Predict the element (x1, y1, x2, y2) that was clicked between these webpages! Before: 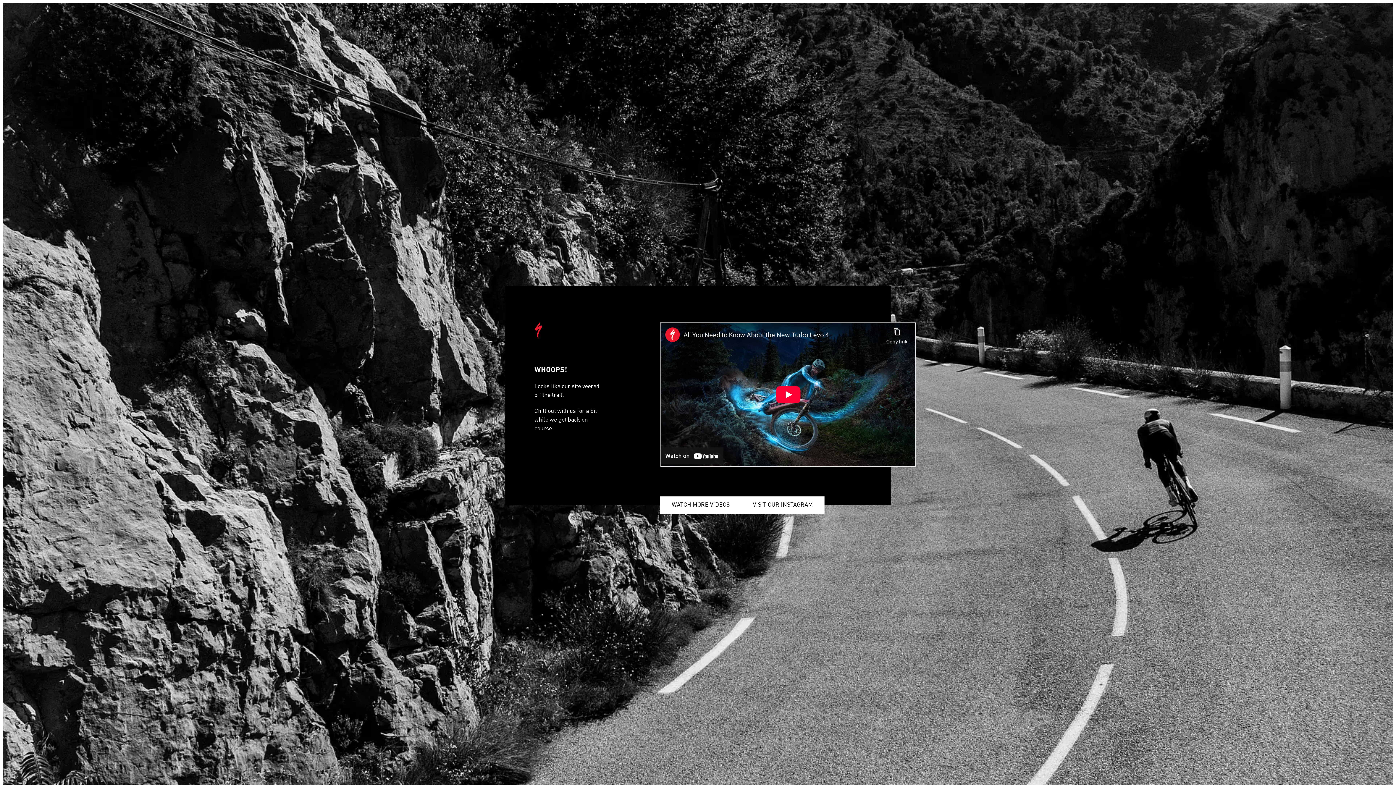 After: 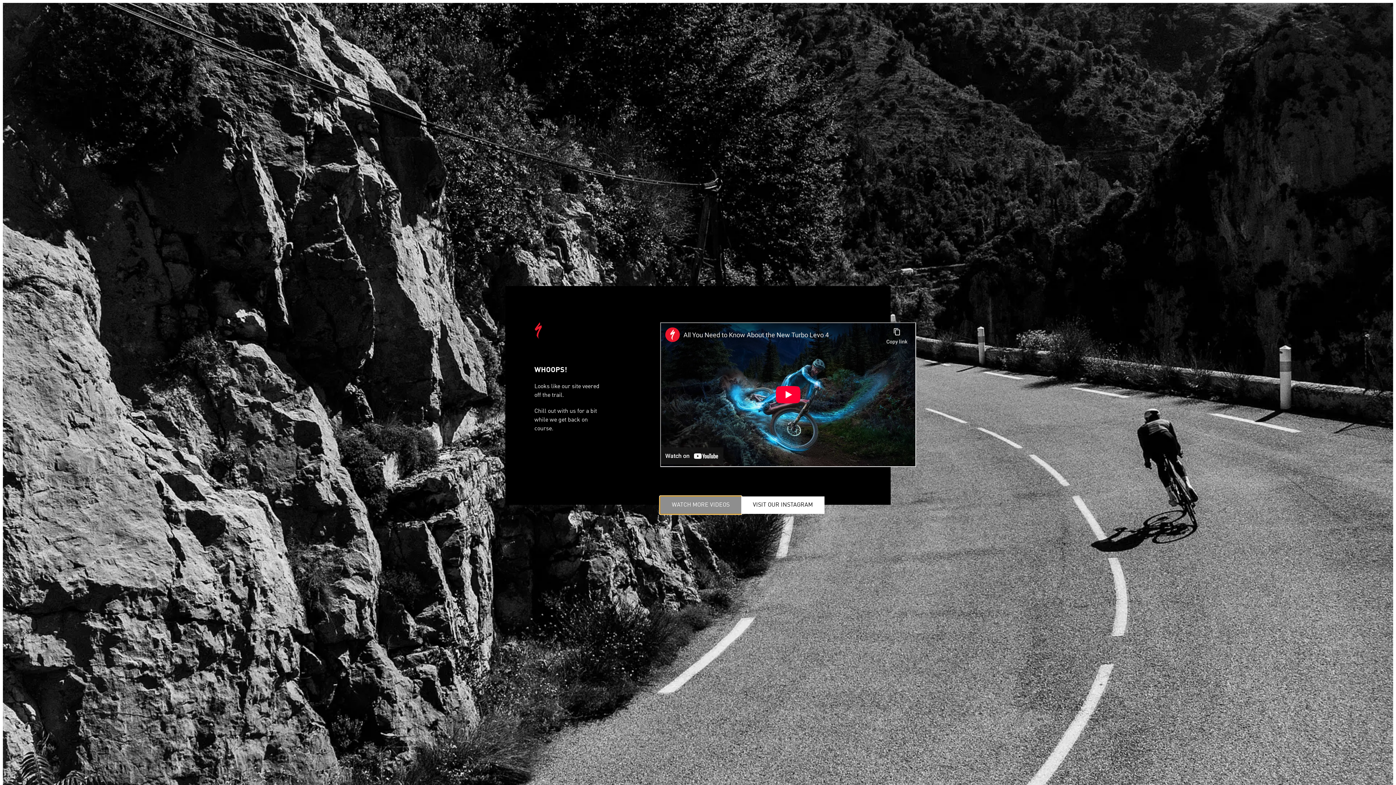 Action: label: WATCH MORE VIDEOS bbox: (660, 496, 741, 514)